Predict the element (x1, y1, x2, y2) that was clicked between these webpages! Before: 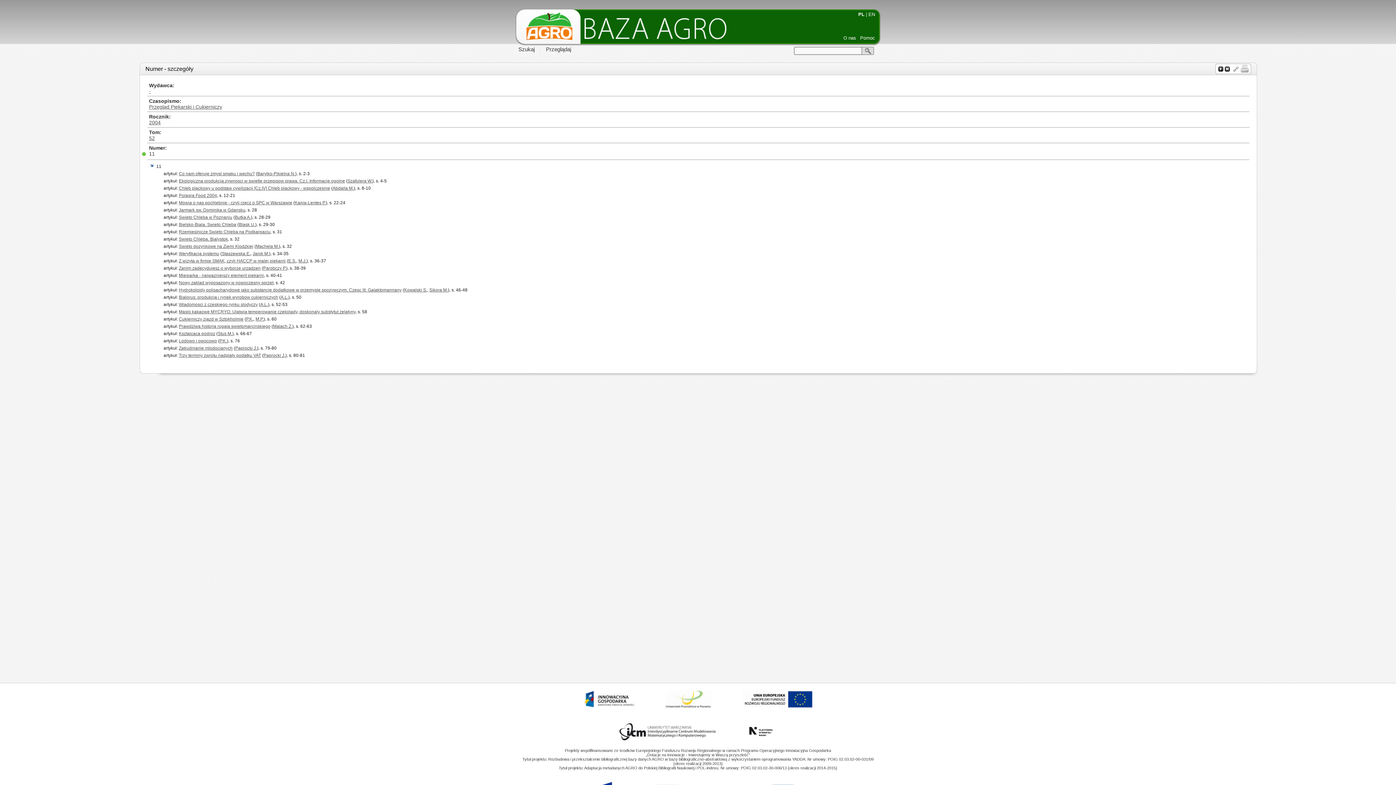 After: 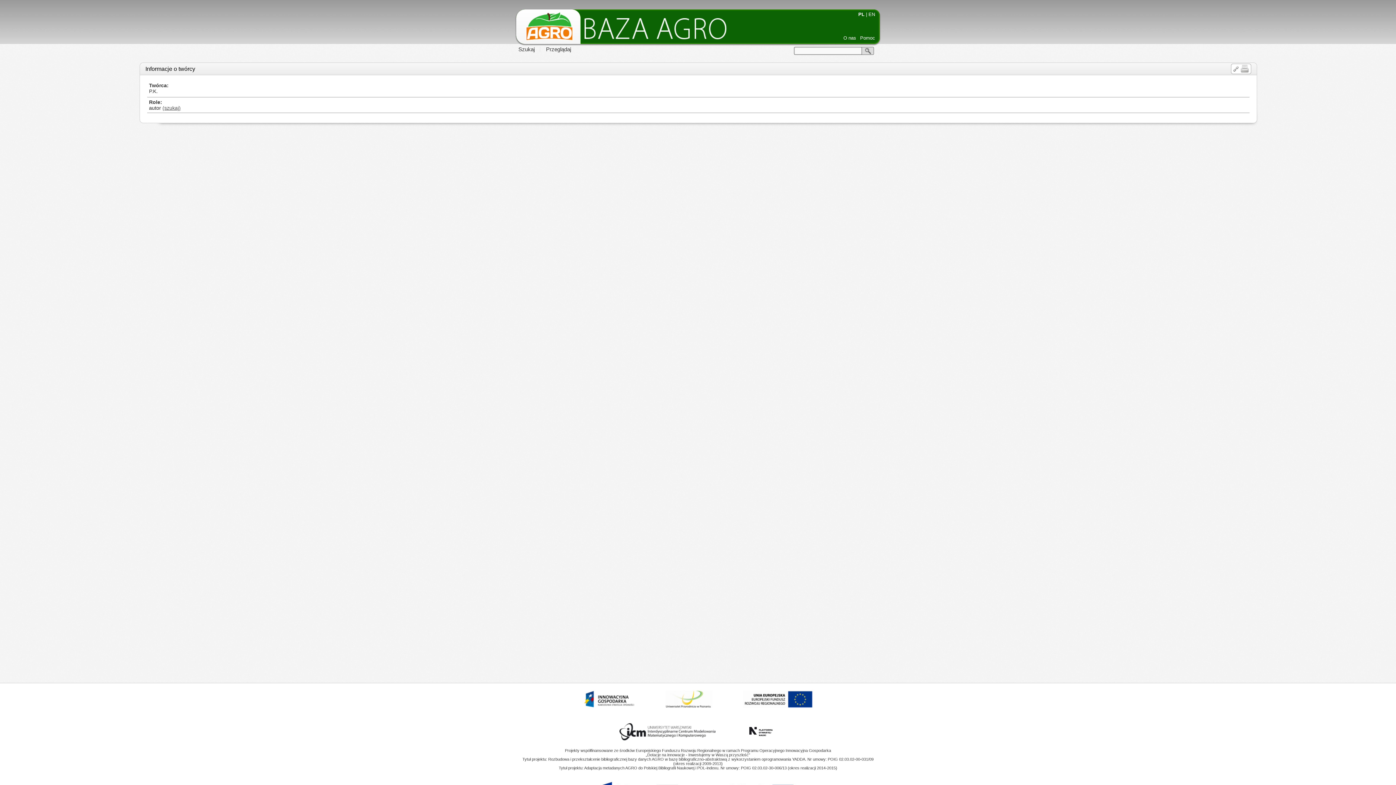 Action: label: P.K. bbox: (246, 316, 253, 321)